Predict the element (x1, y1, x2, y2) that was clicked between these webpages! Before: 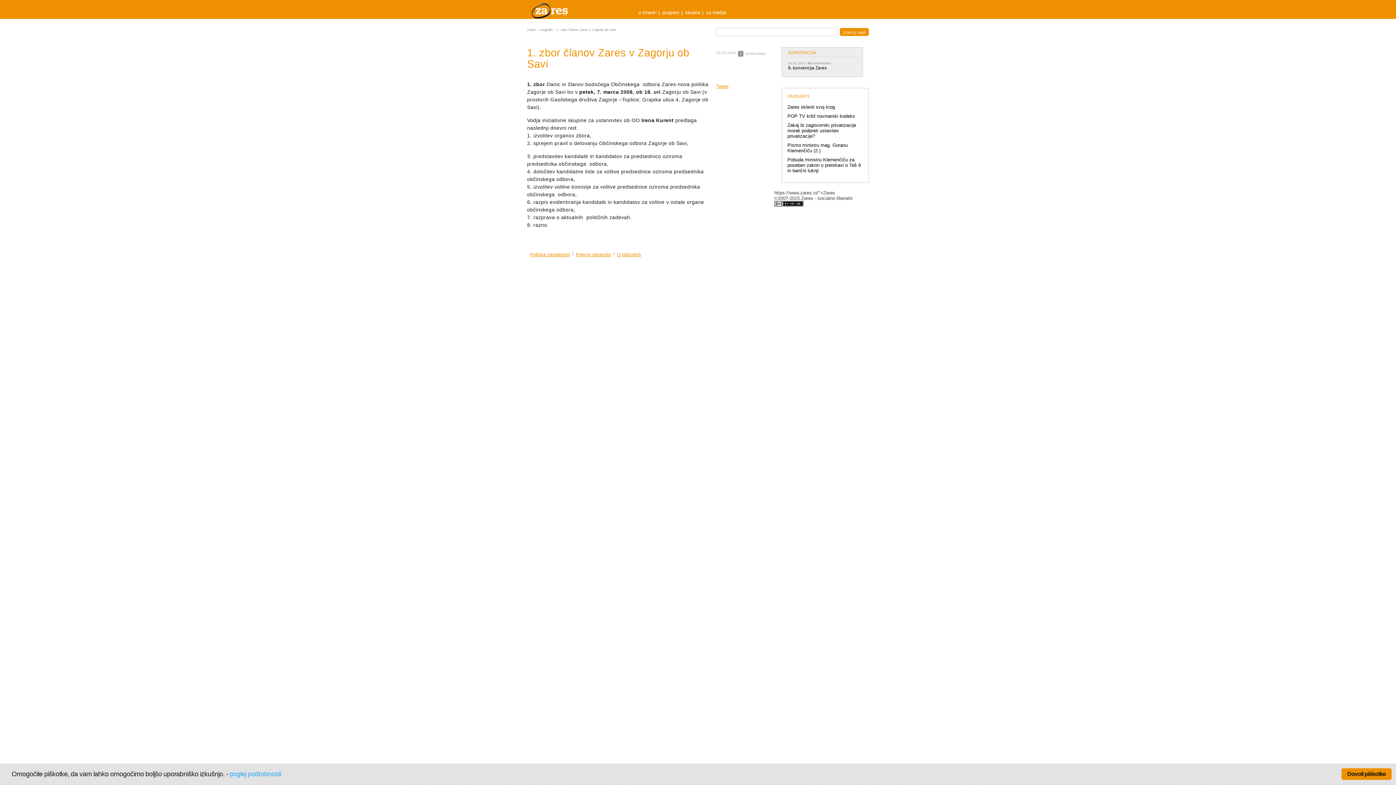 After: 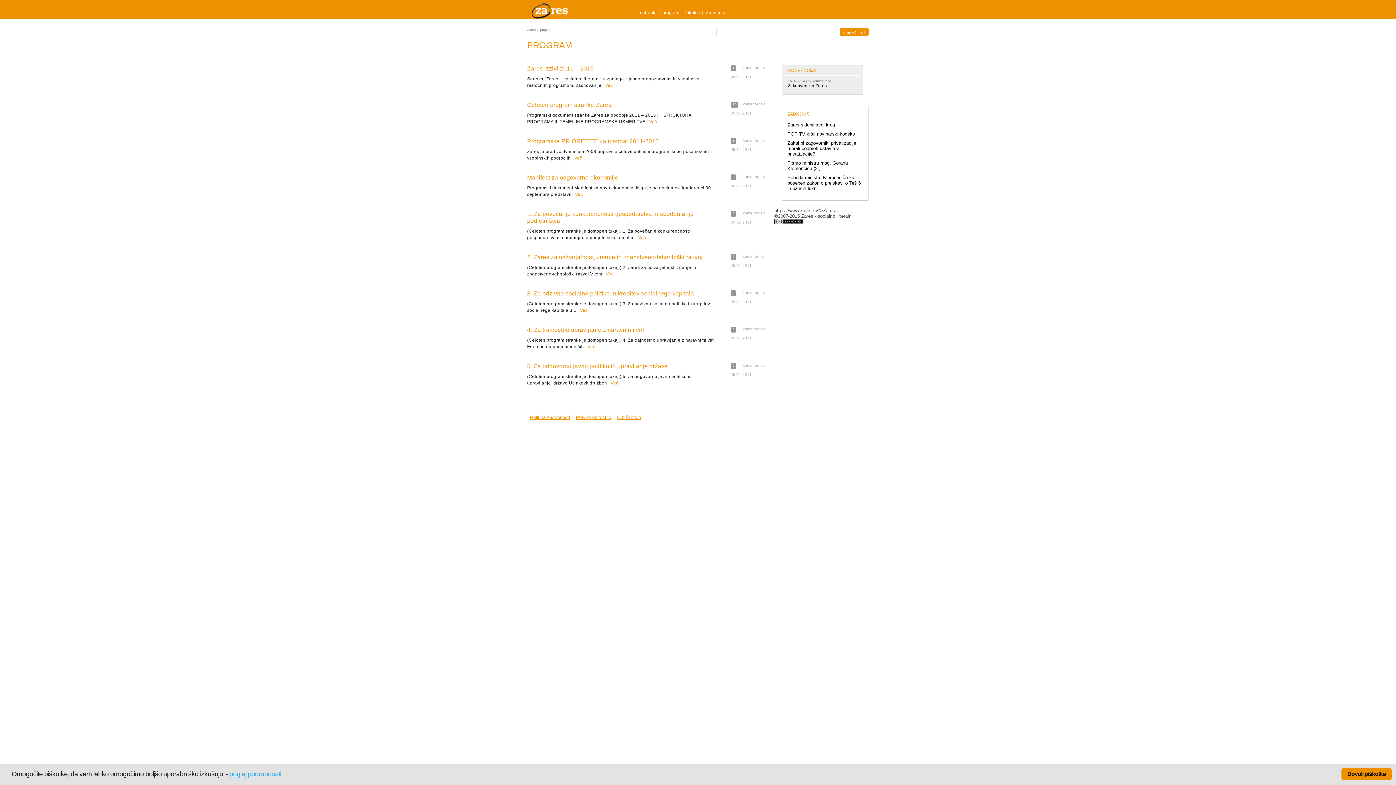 Action: bbox: (662, 9, 679, 16) label: program